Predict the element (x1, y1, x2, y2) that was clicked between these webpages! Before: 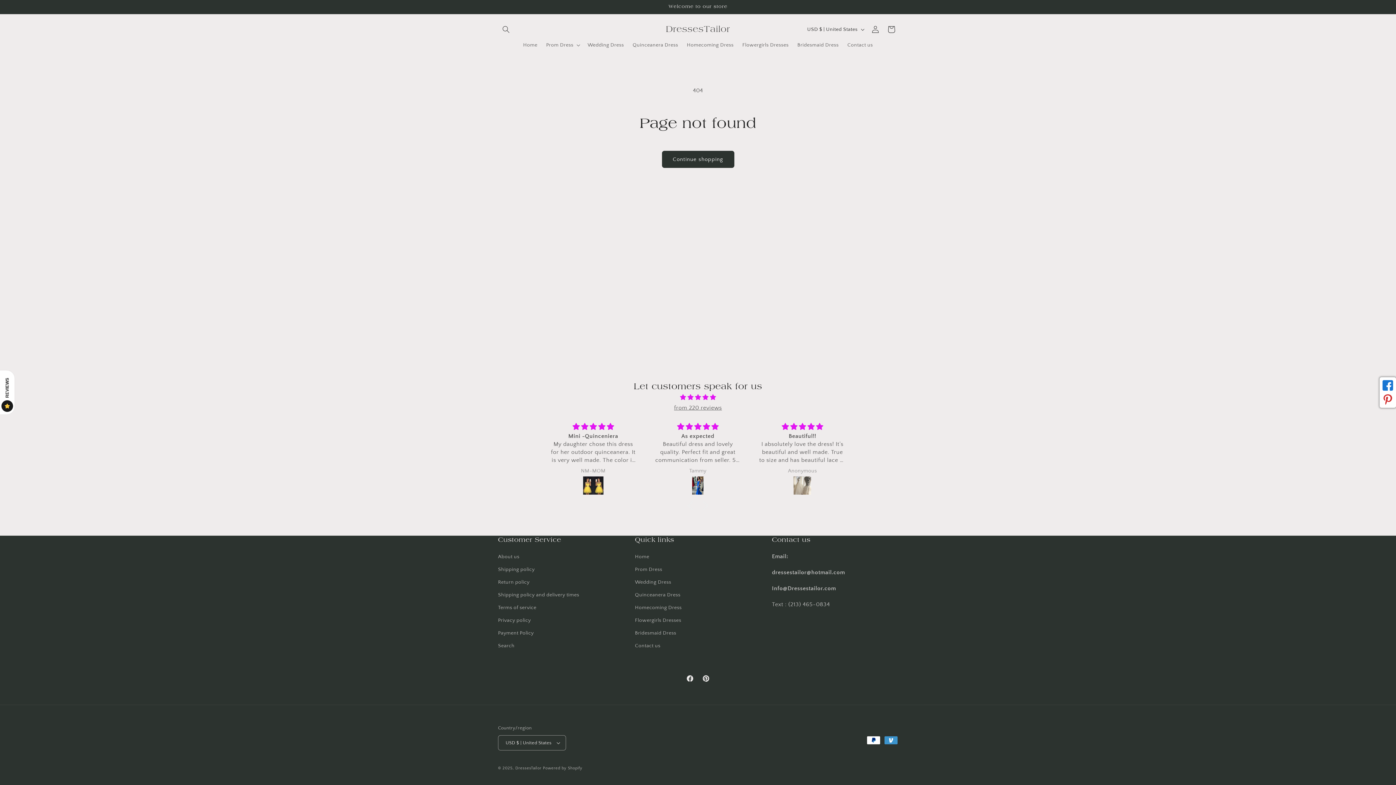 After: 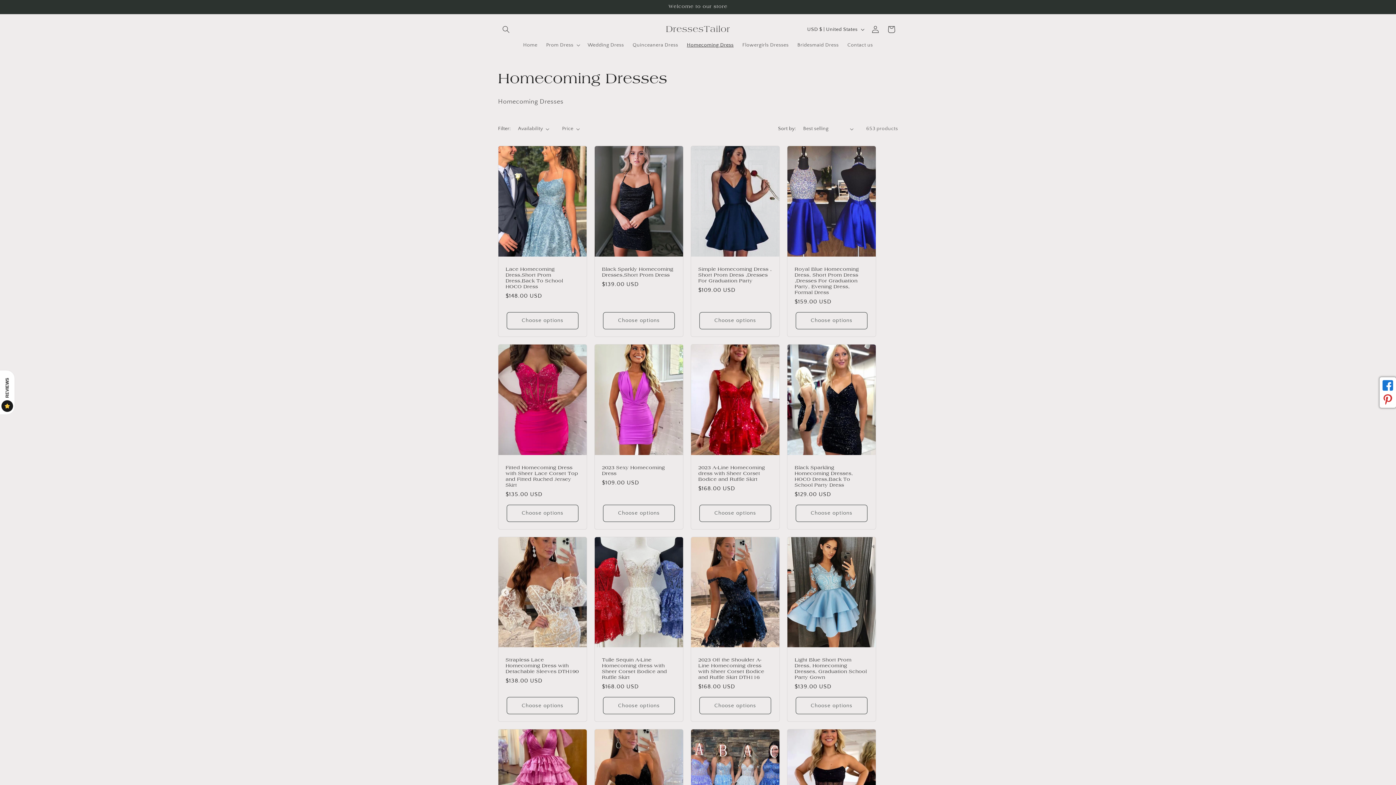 Action: label: Homecoming Dress bbox: (635, 601, 681, 614)